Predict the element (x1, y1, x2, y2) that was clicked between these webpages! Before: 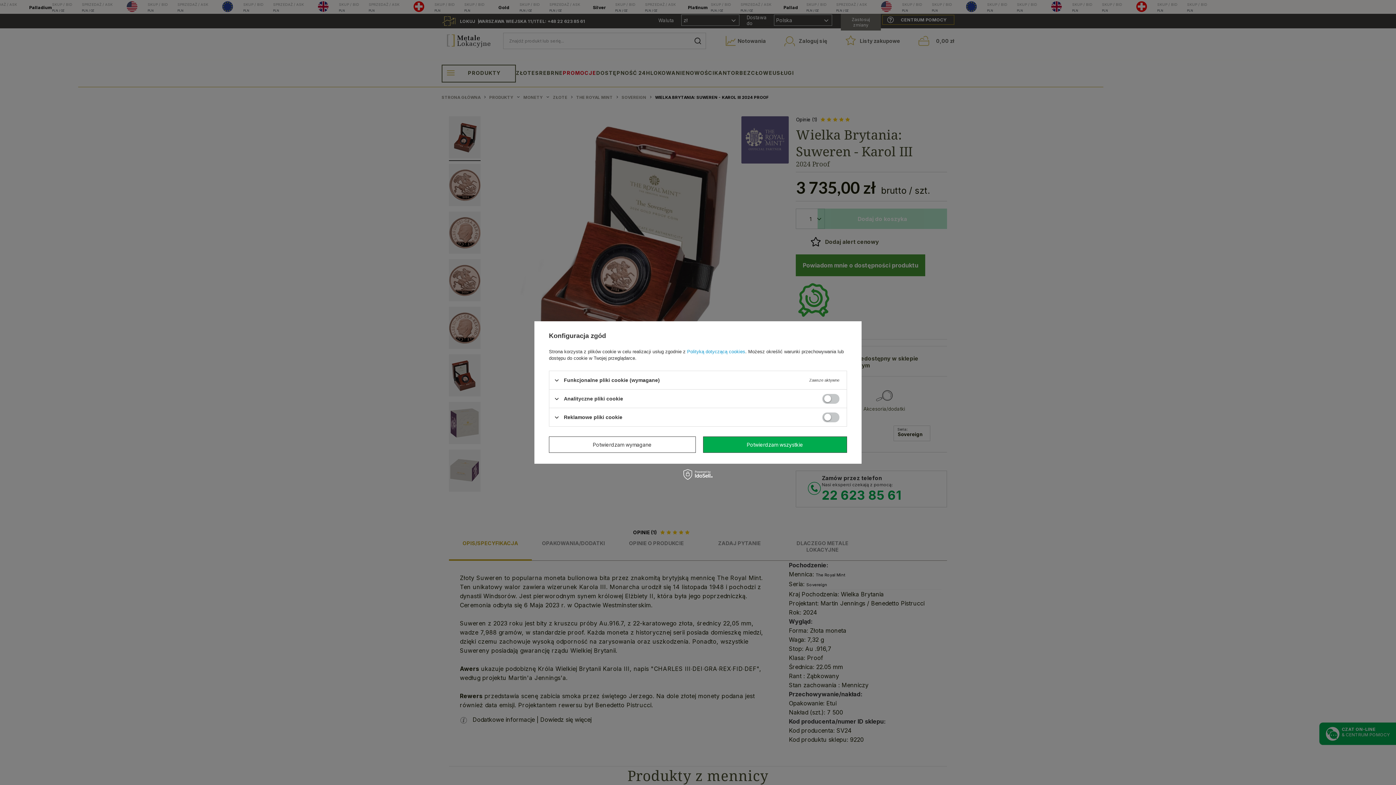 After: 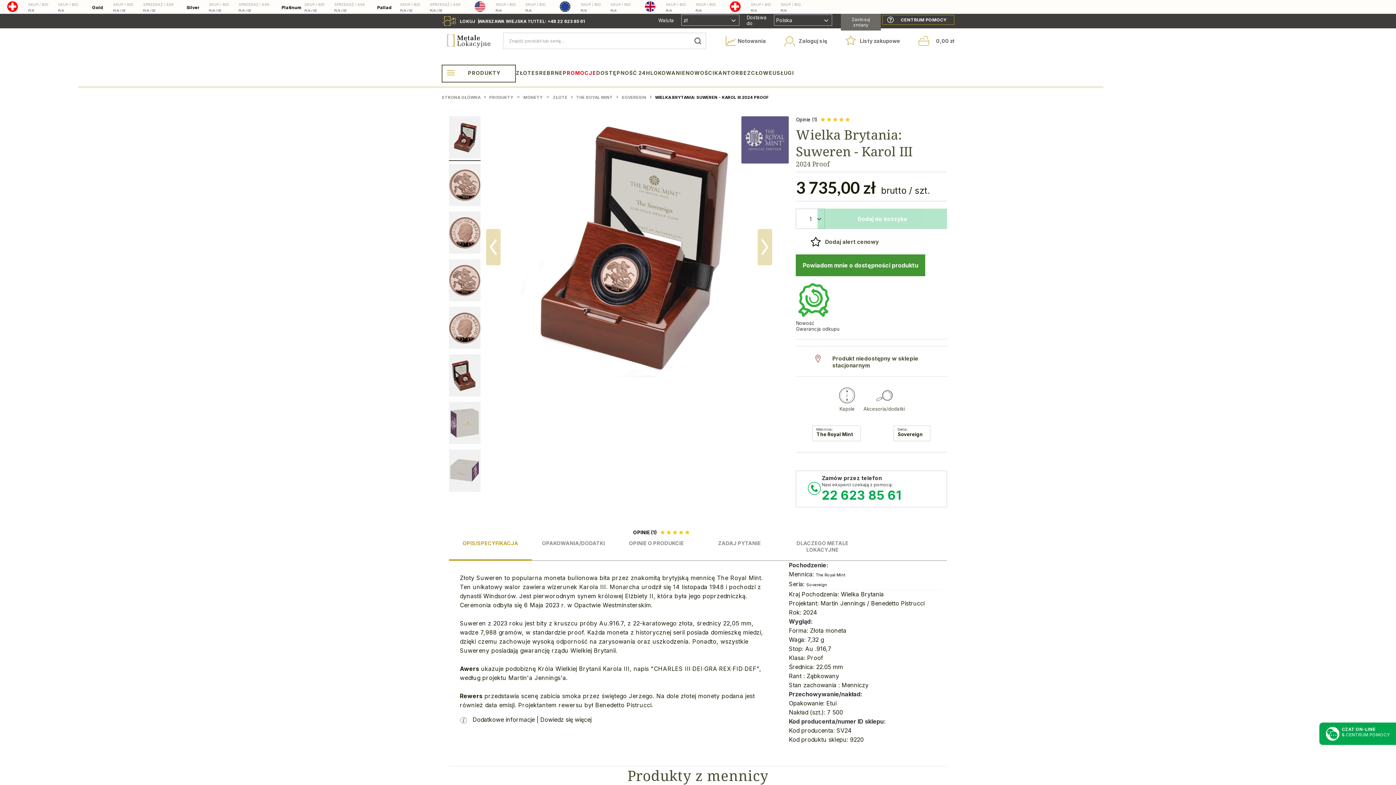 Action: bbox: (549, 436, 695, 453) label: Potwierdzam wymagane